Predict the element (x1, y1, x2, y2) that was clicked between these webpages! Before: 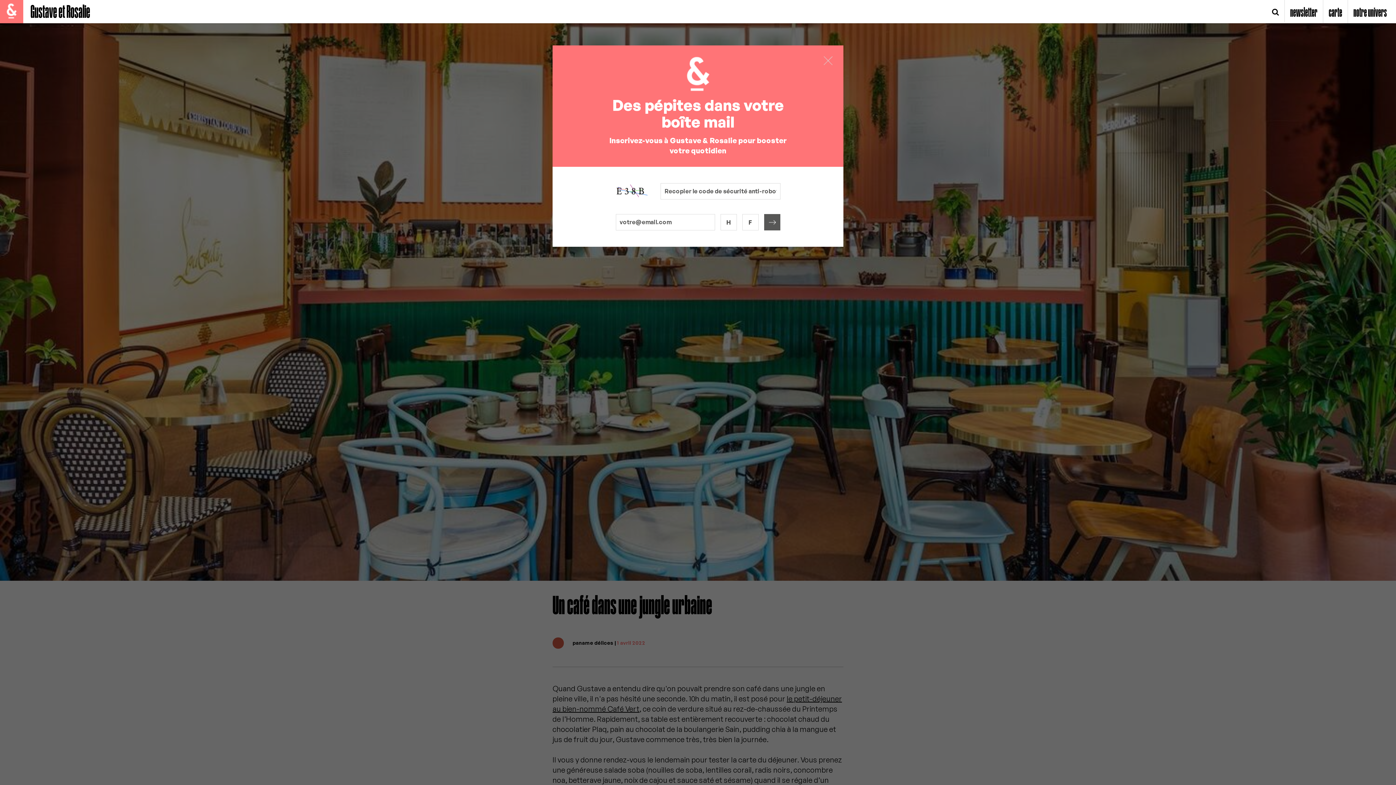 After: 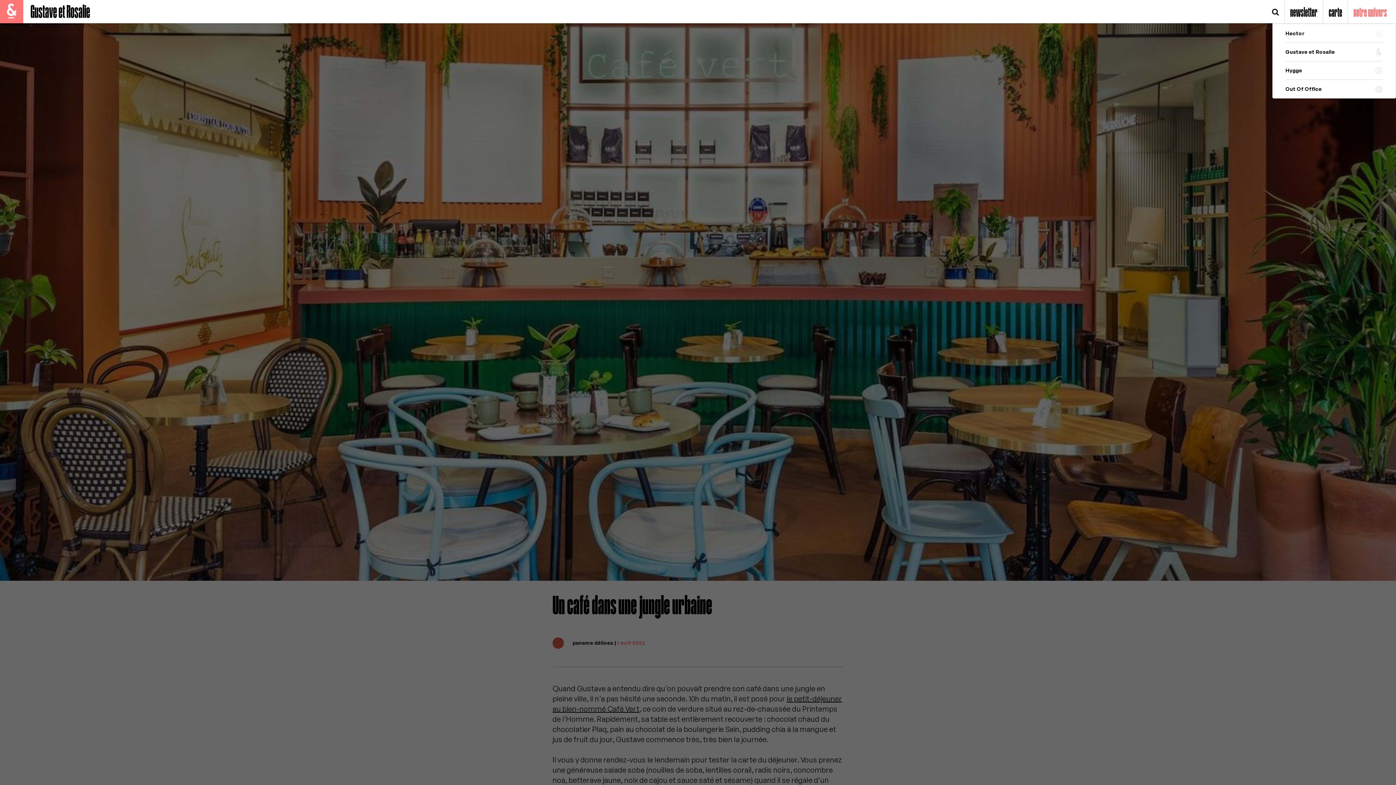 Action: label: notre univers bbox: (1348, 0, 1392, 23)